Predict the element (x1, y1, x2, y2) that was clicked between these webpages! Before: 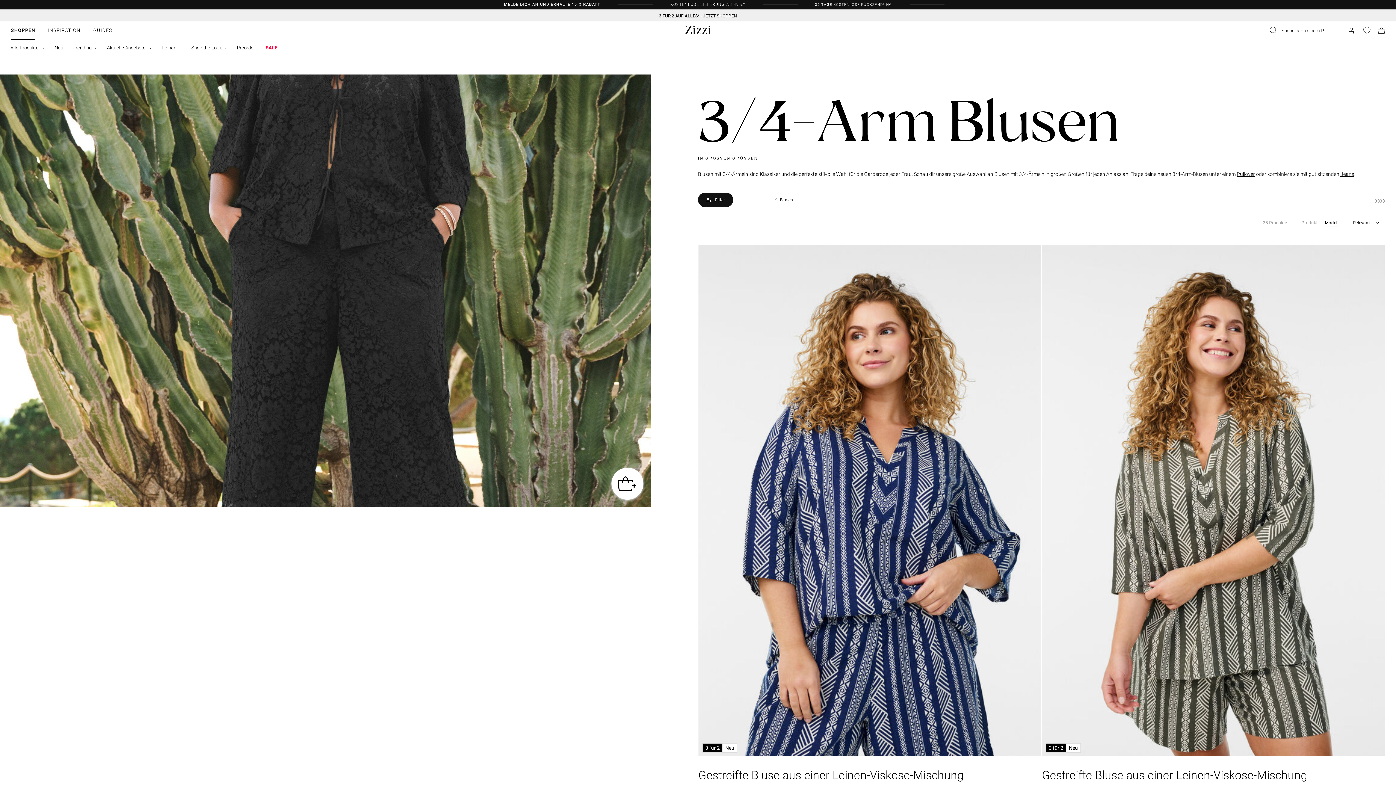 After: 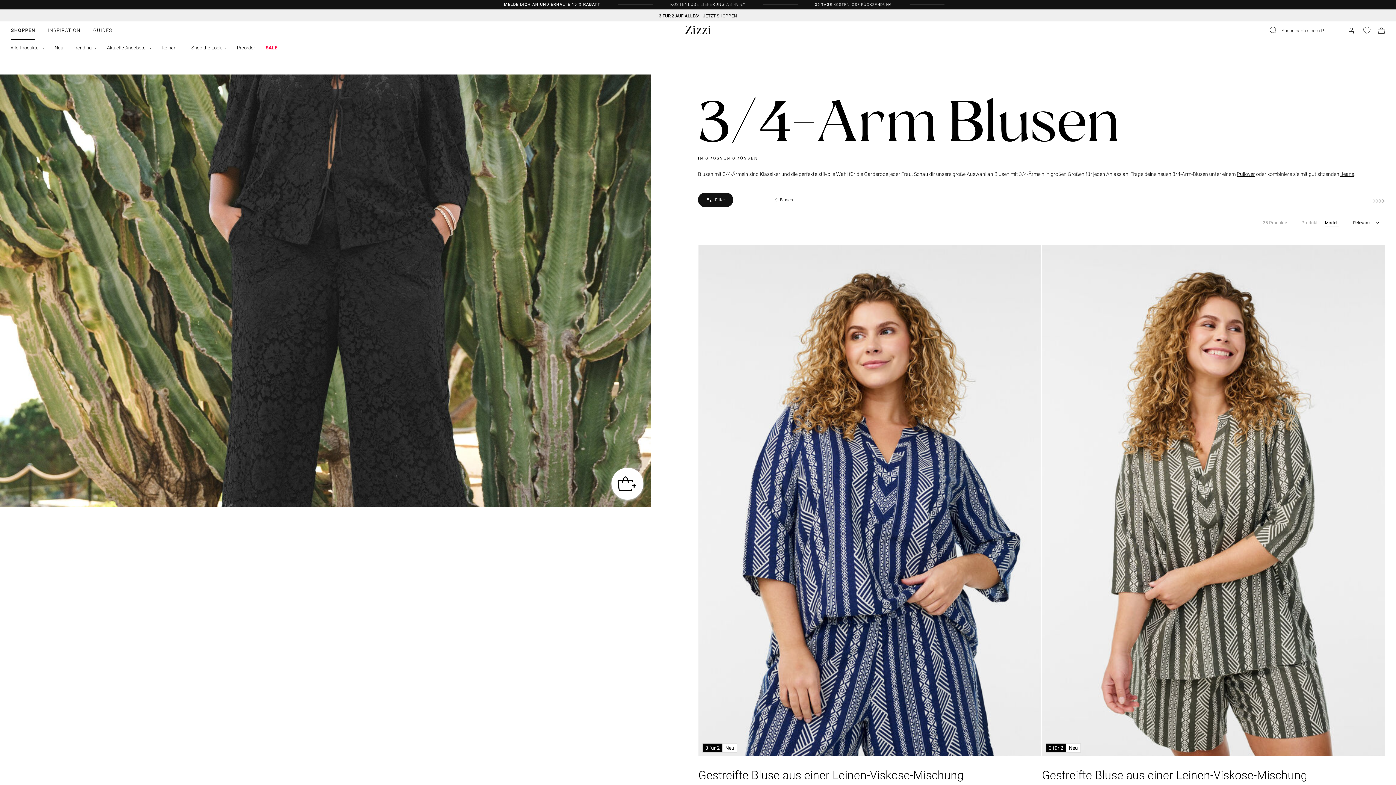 Action: bbox: (10, 21, 35, 39) label: SHOPPEN